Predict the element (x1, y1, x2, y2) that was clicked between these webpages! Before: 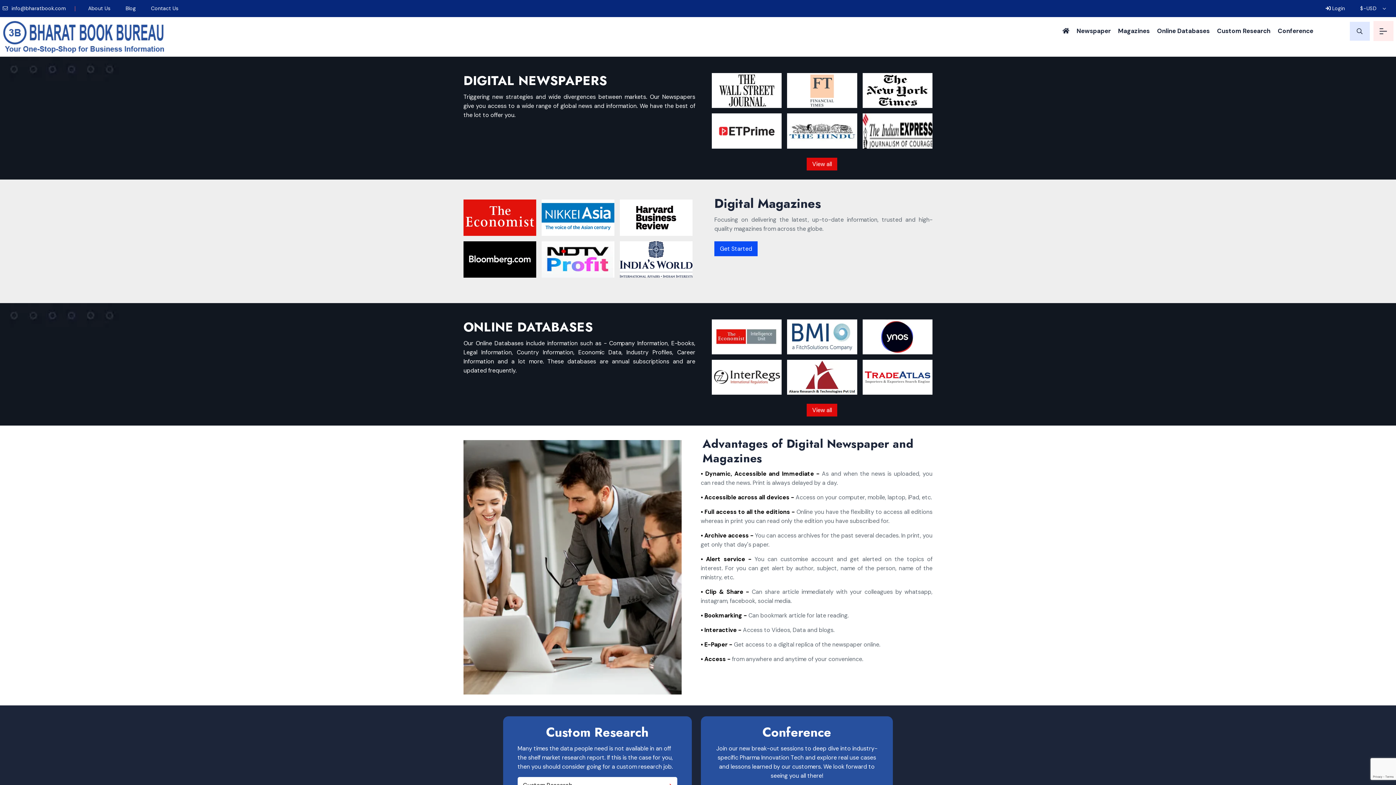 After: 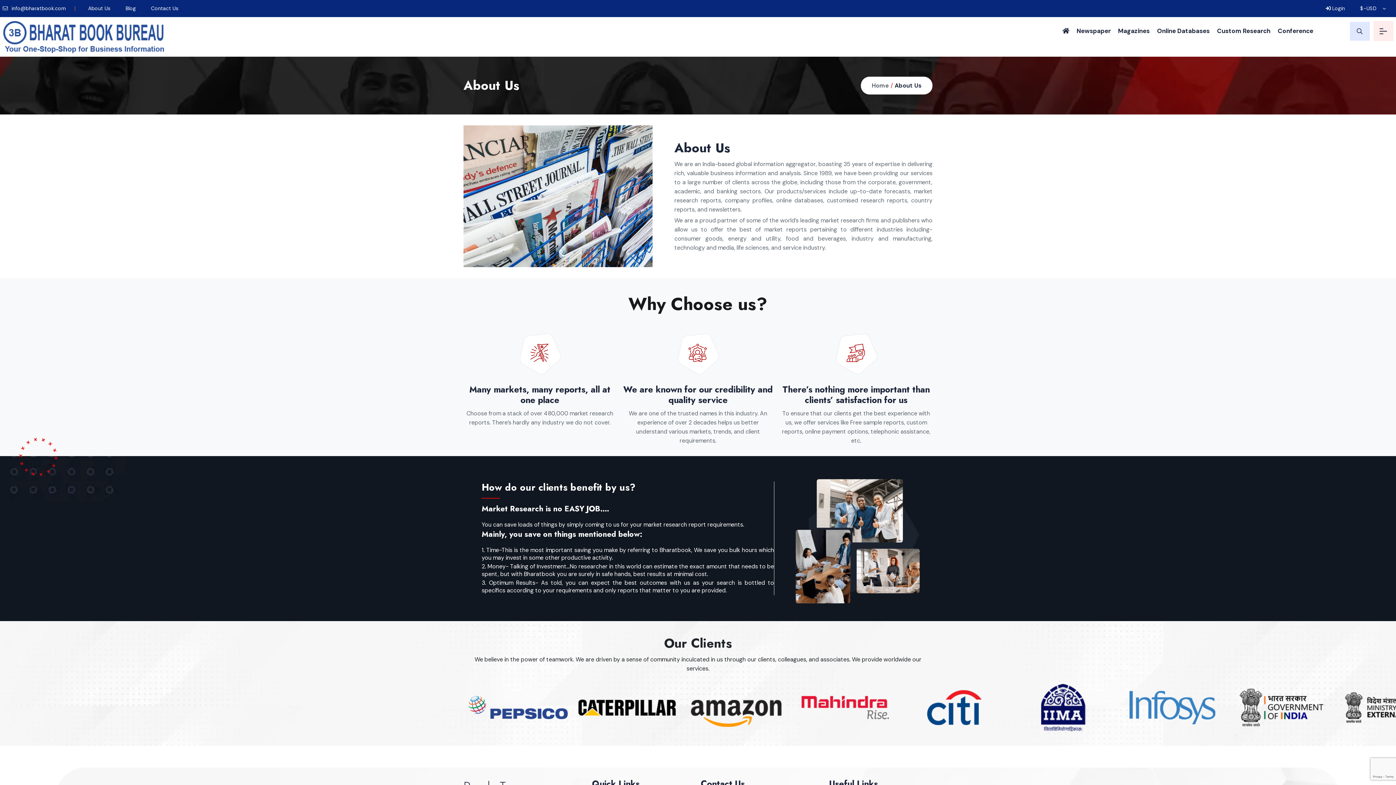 Action: bbox: (84, 0, 114, 17) label: About Us